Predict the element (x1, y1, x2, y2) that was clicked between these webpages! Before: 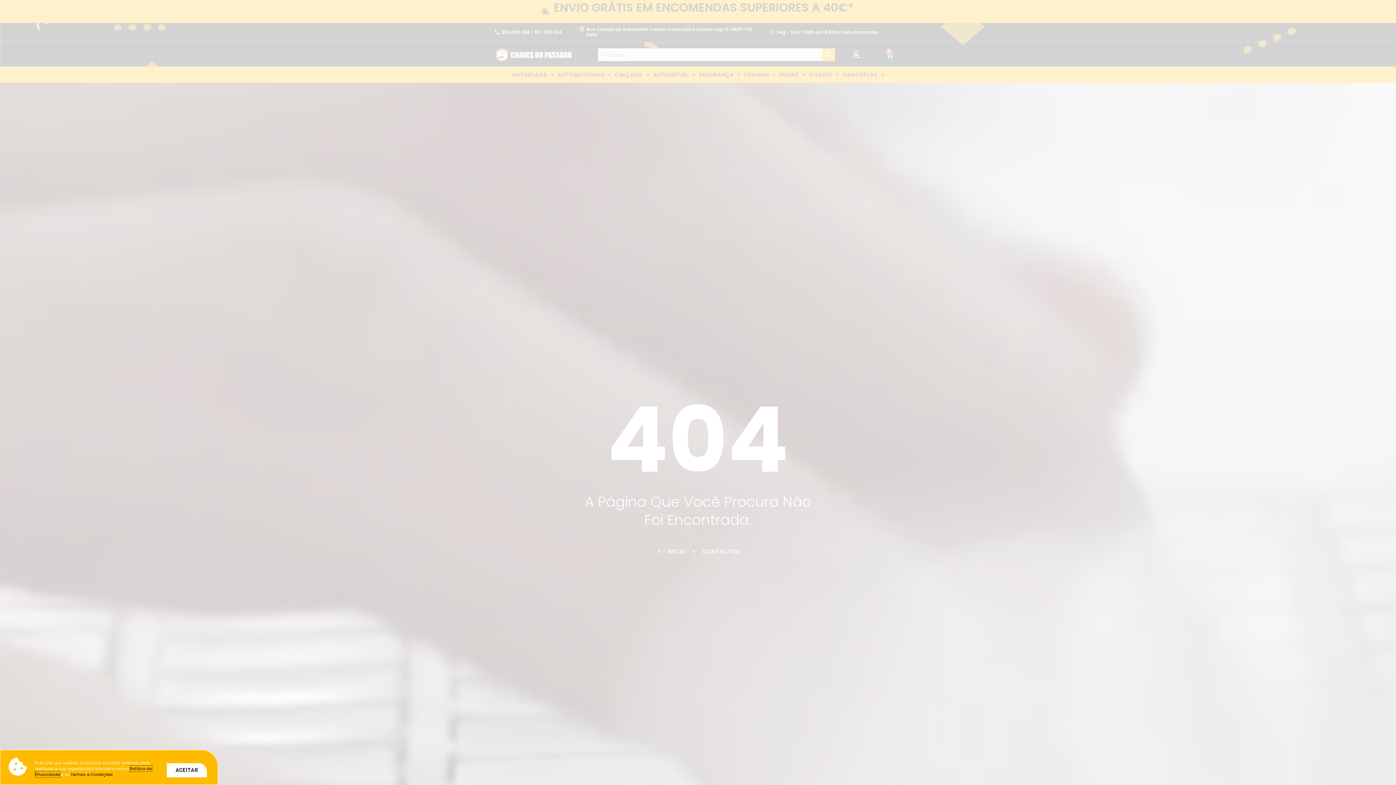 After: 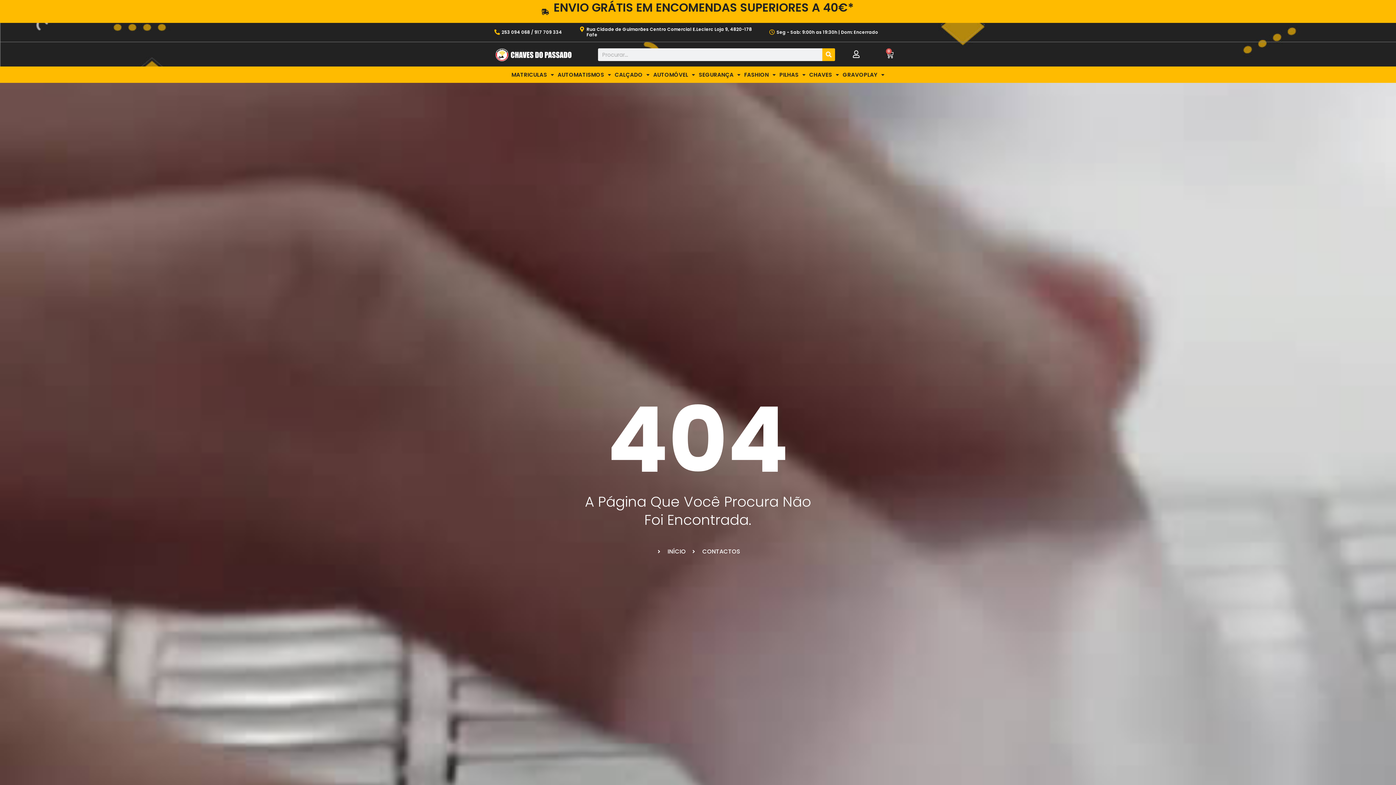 Action: label: ACEITAR bbox: (166, 763, 206, 777)